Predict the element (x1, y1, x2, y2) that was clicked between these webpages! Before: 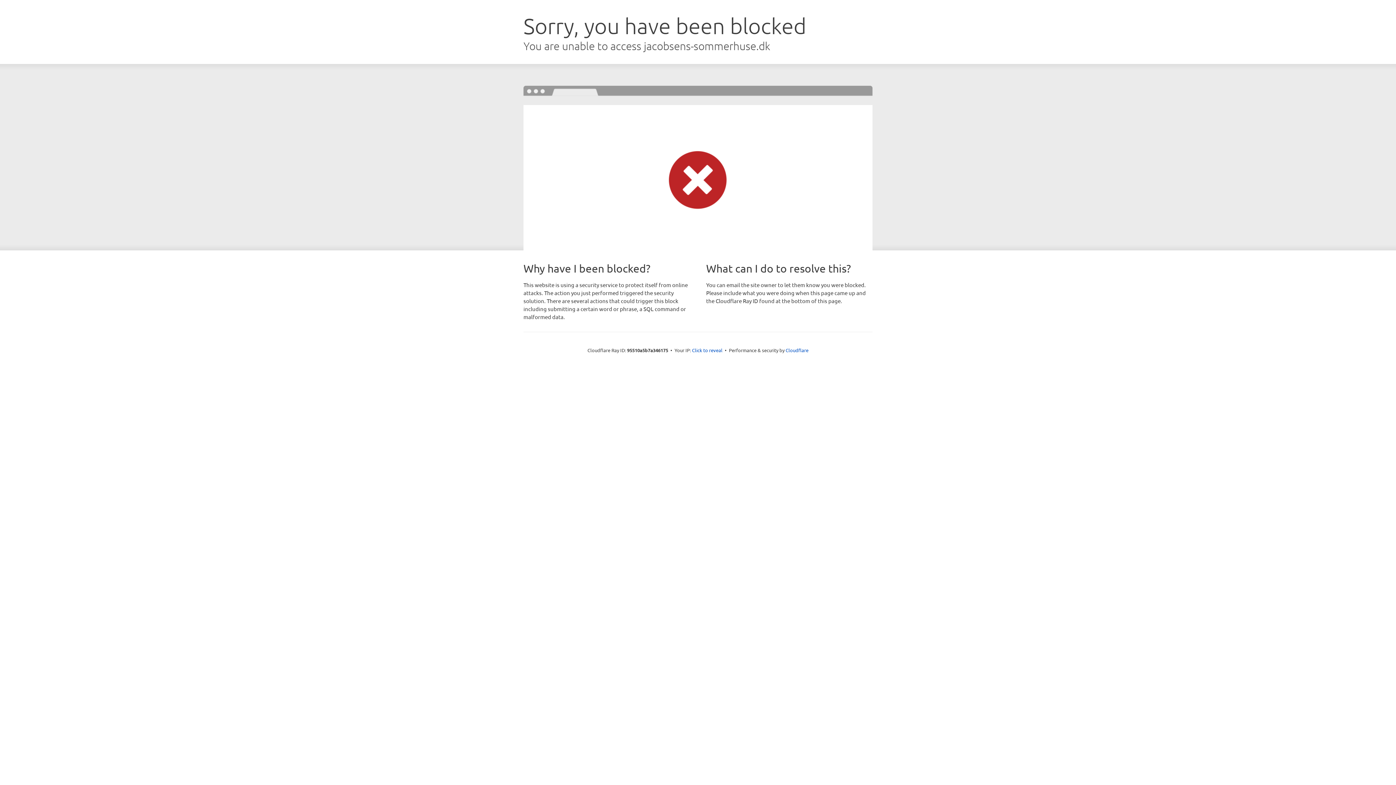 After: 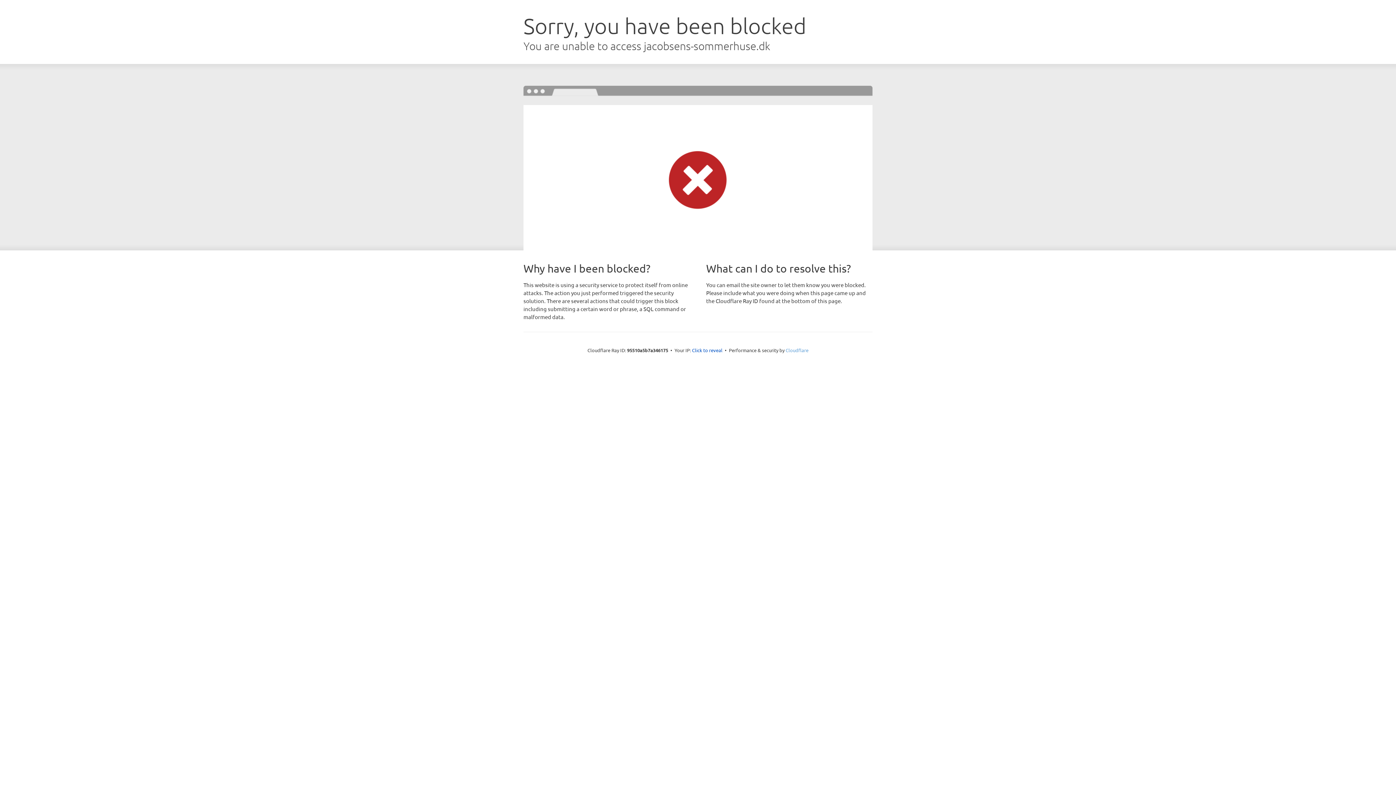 Action: label: Cloudflare bbox: (785, 347, 808, 353)